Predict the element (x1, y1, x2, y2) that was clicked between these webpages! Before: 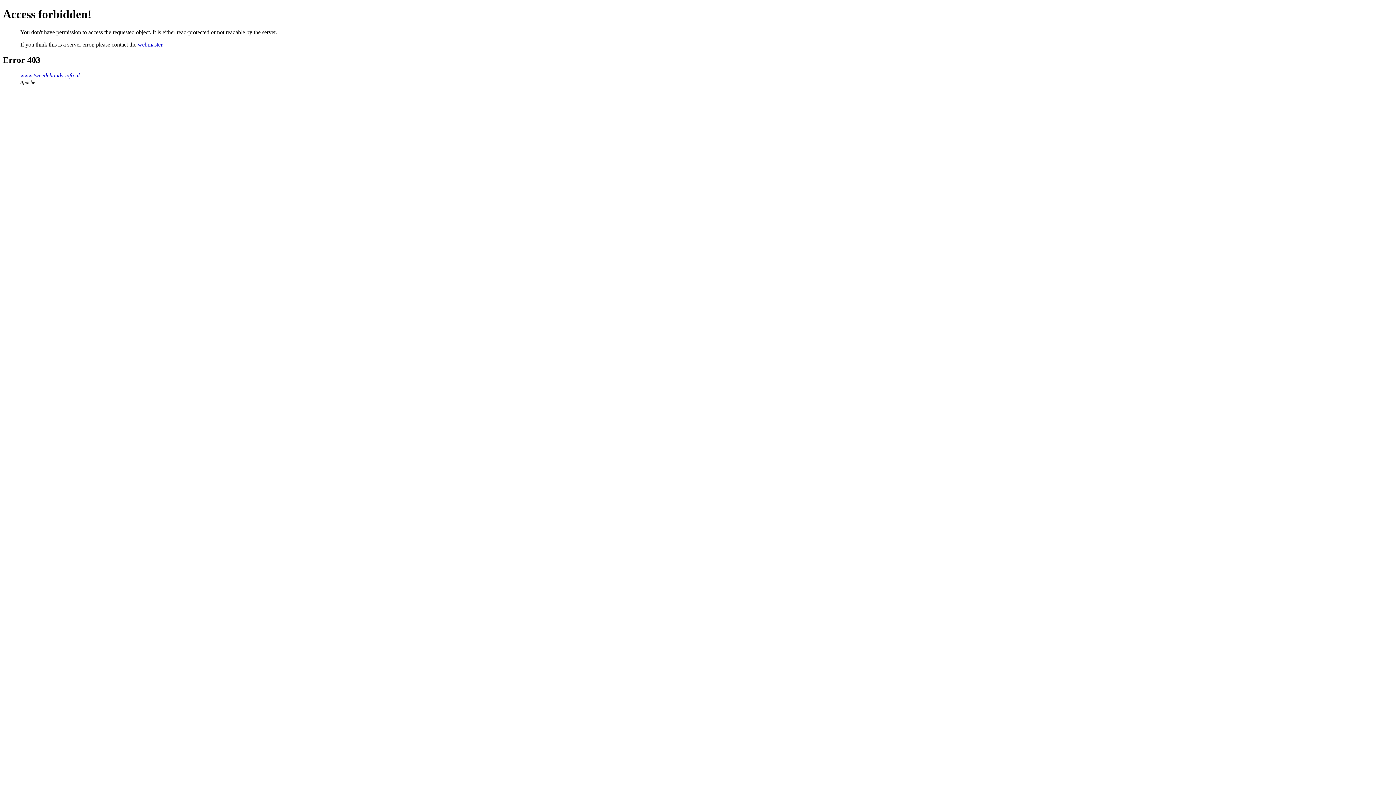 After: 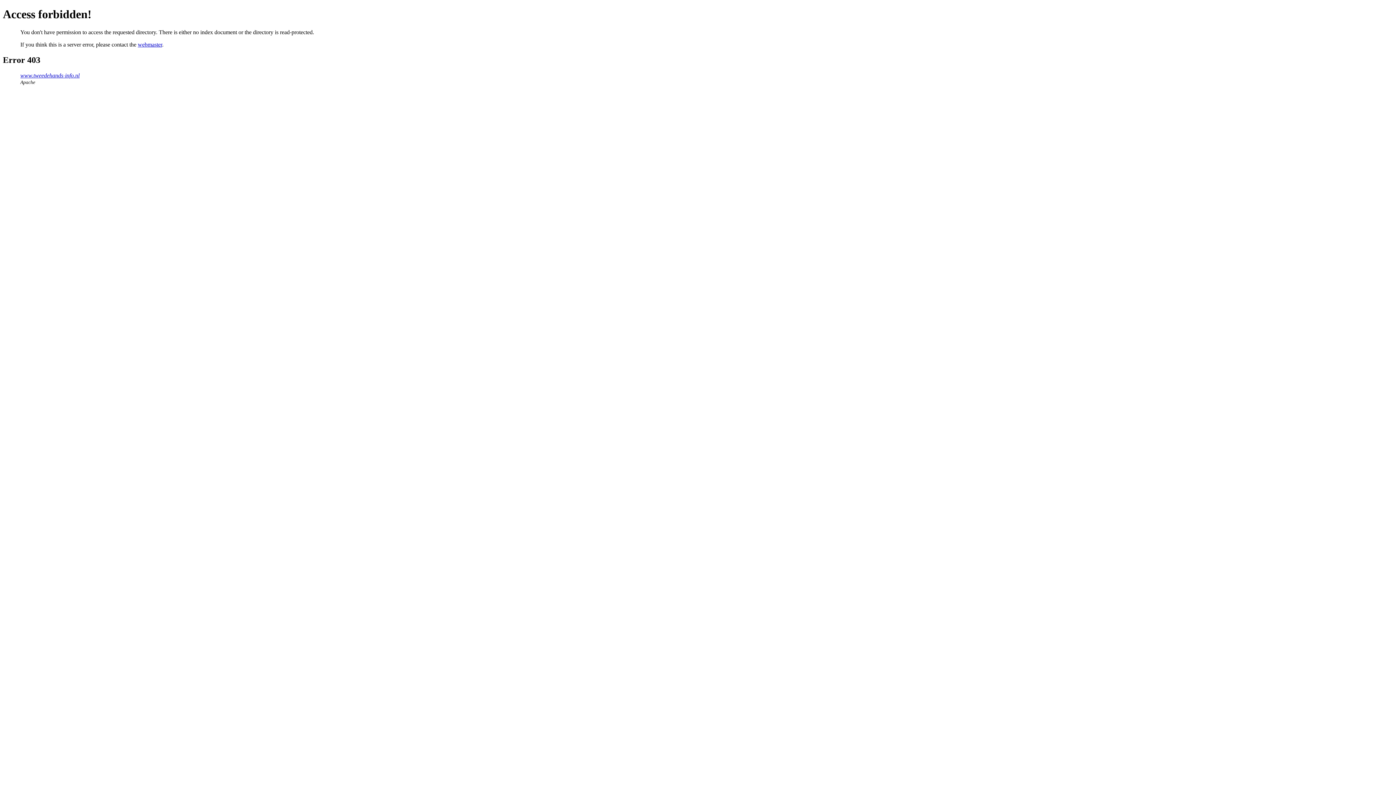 Action: label: www.tweedehands-info.nl bbox: (20, 72, 79, 78)